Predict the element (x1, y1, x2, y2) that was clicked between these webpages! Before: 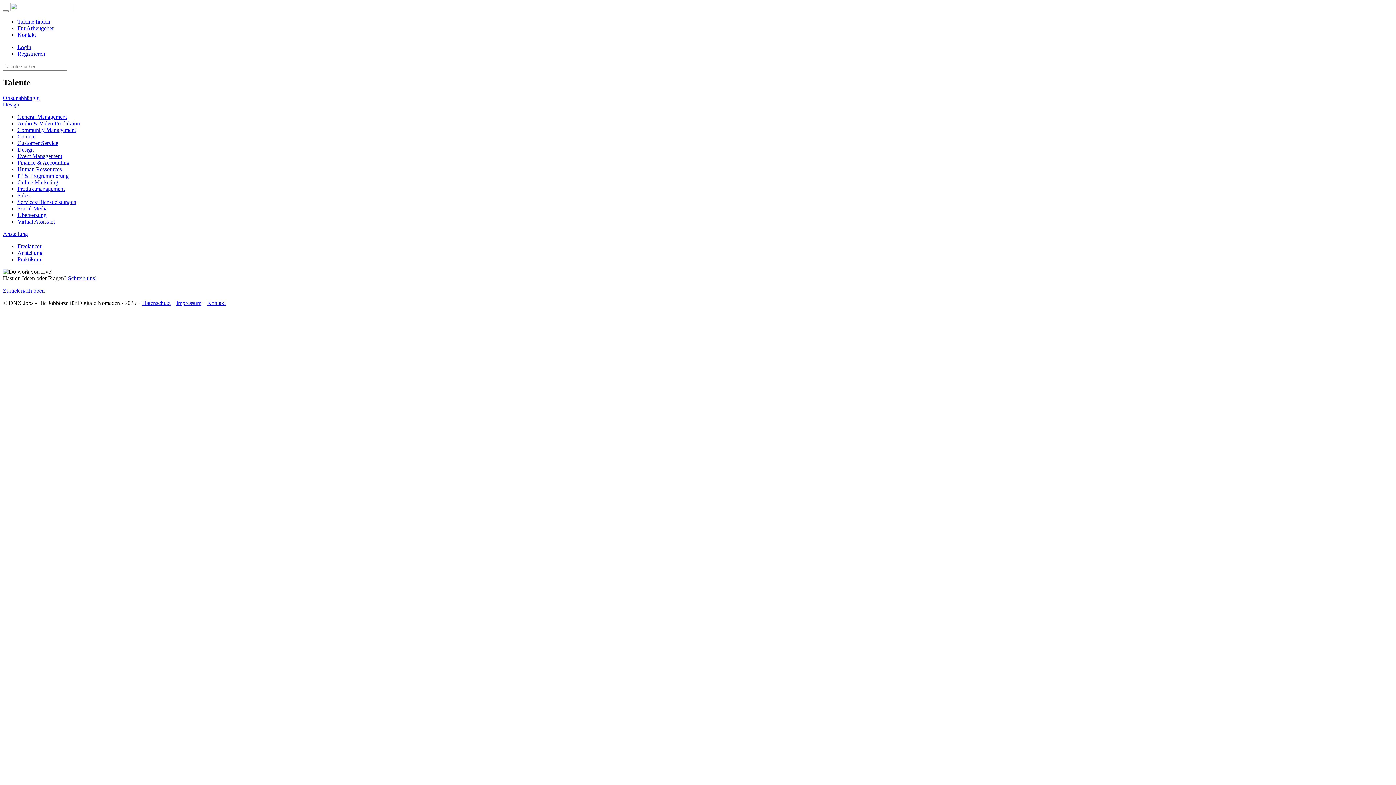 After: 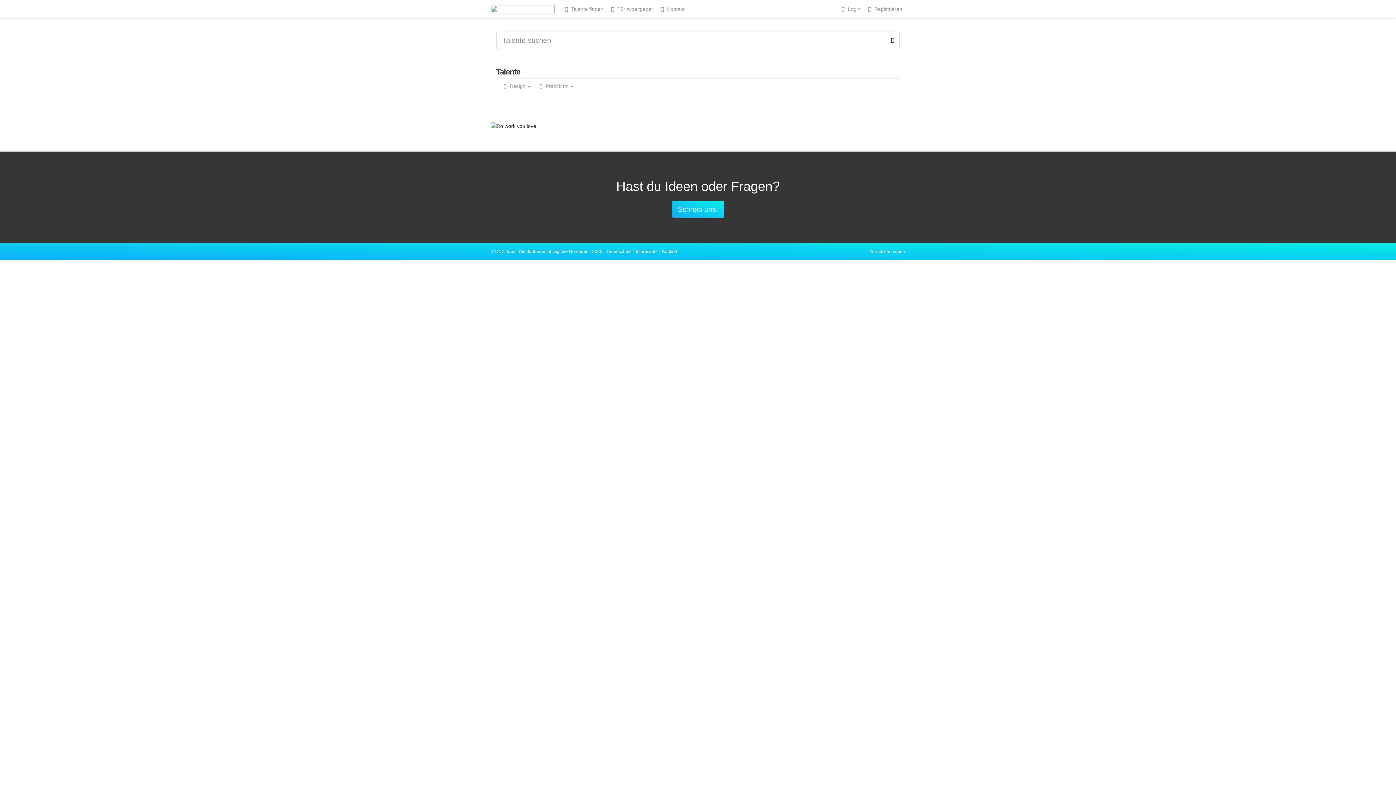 Action: label: Praktikum bbox: (17, 256, 41, 262)